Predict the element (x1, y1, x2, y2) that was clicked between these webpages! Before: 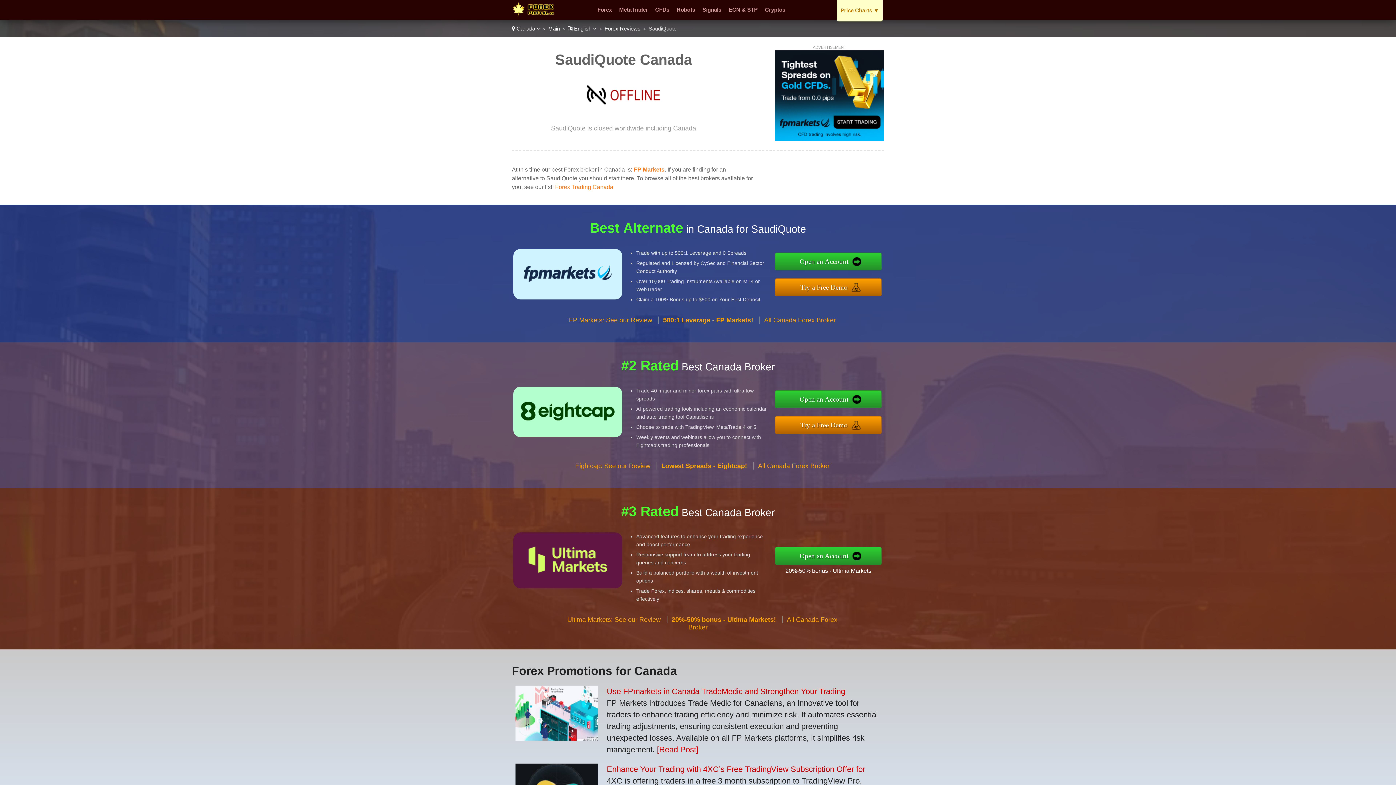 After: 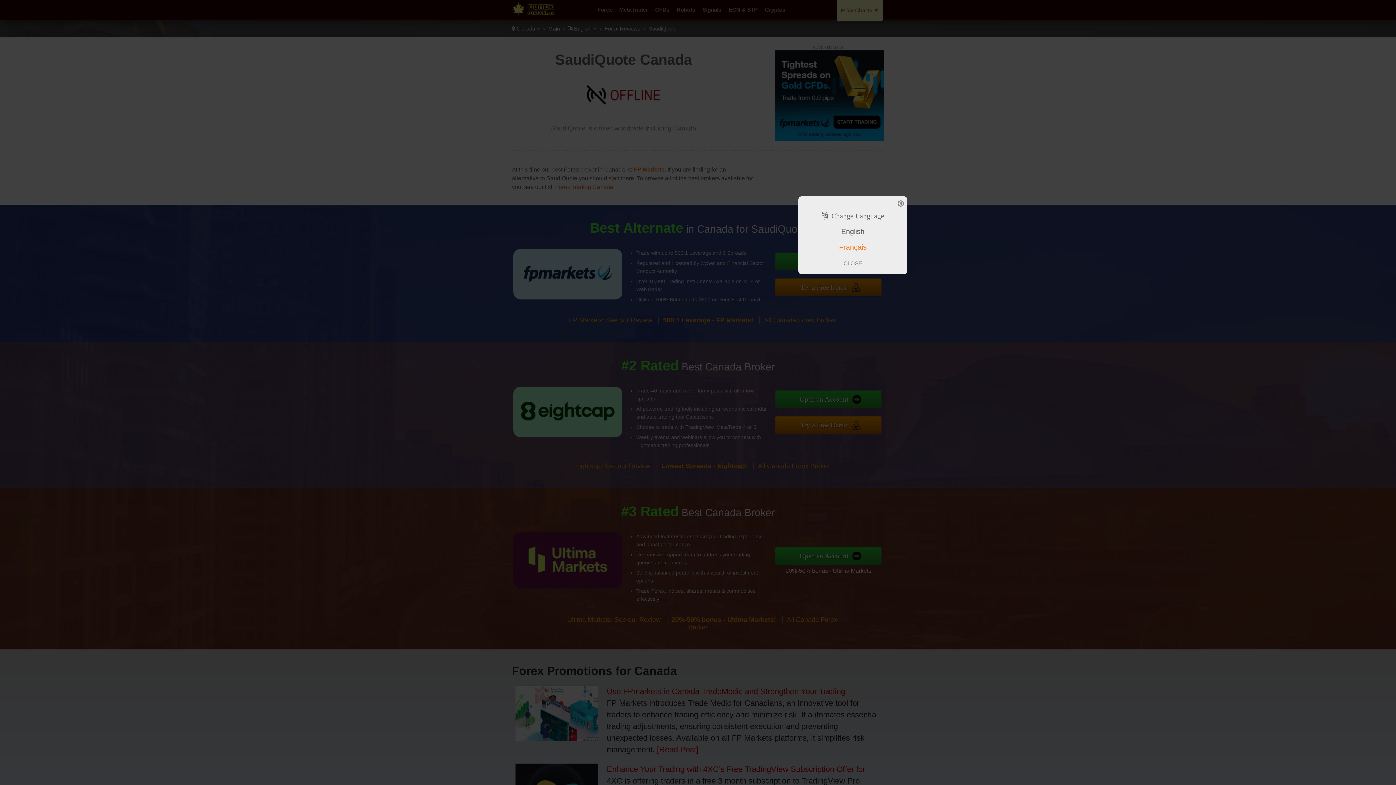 Action: label:  English  bbox: (568, 25, 596, 31)